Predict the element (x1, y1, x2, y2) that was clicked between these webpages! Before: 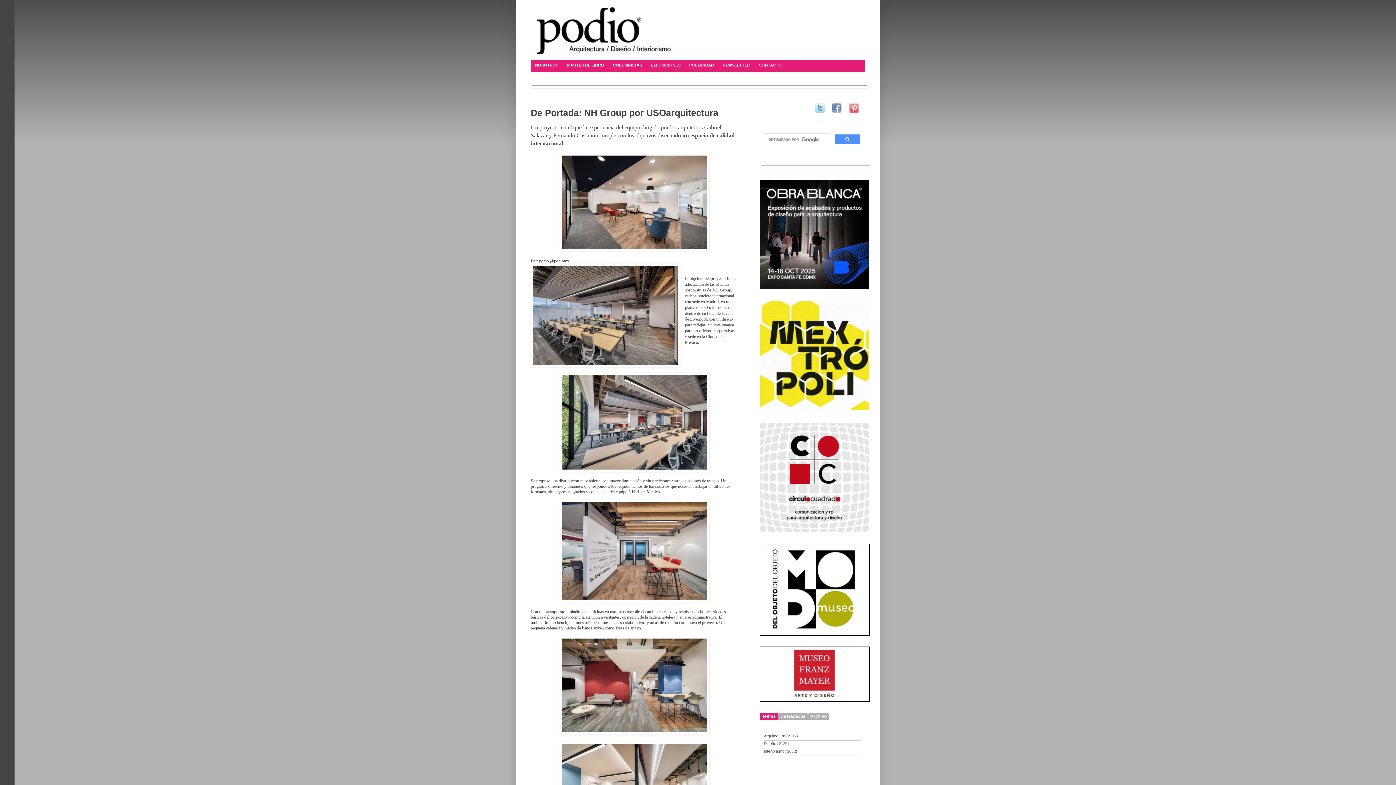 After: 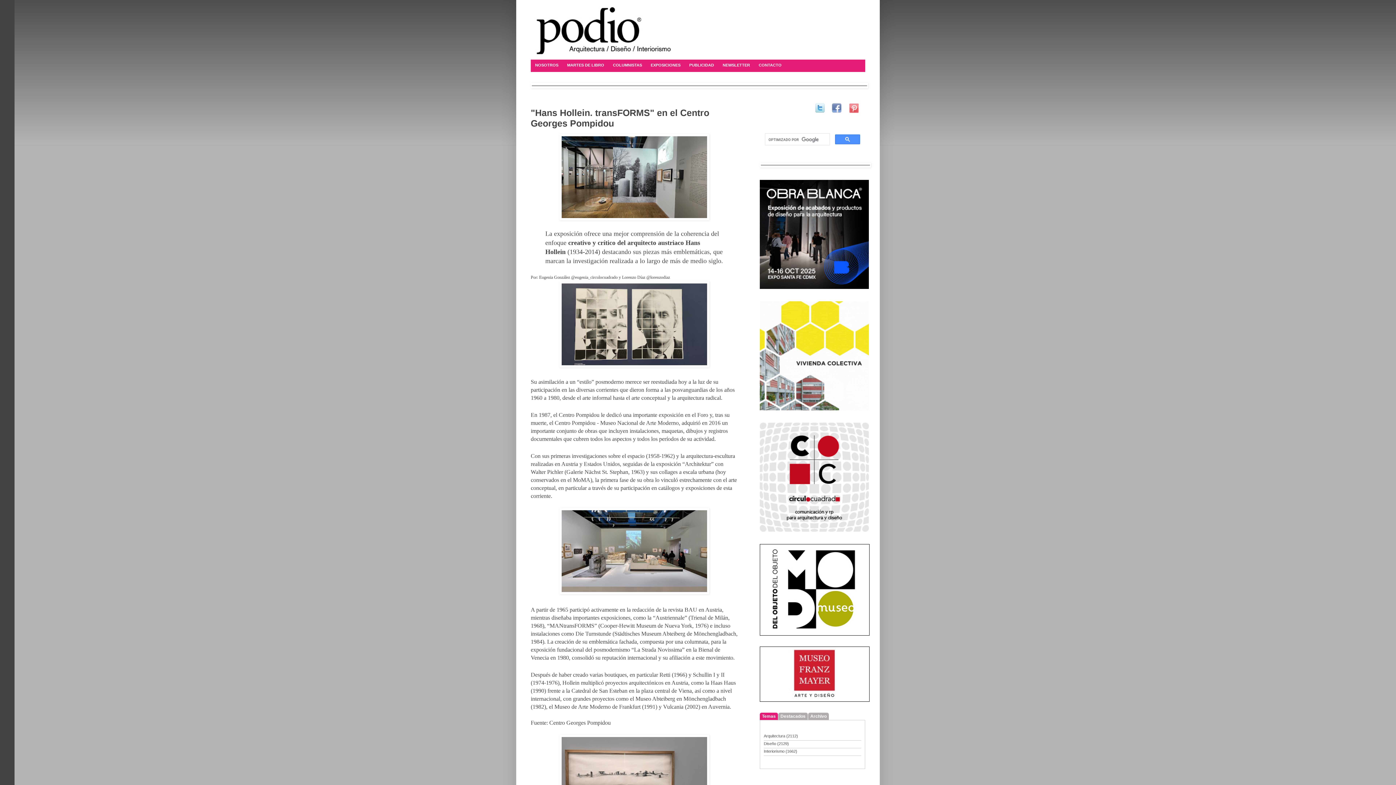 Action: bbox: (646, 59, 685, 71) label: EXPOSICIONES